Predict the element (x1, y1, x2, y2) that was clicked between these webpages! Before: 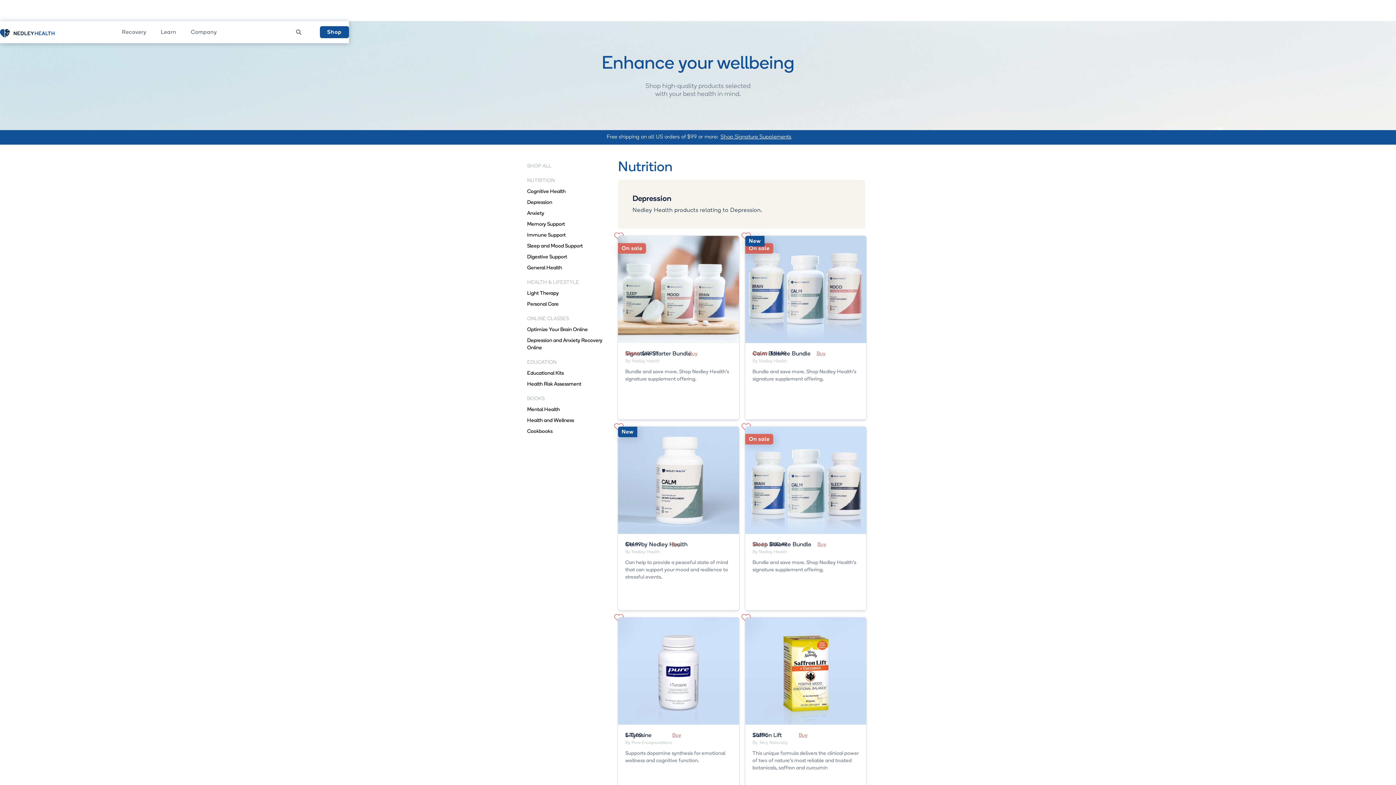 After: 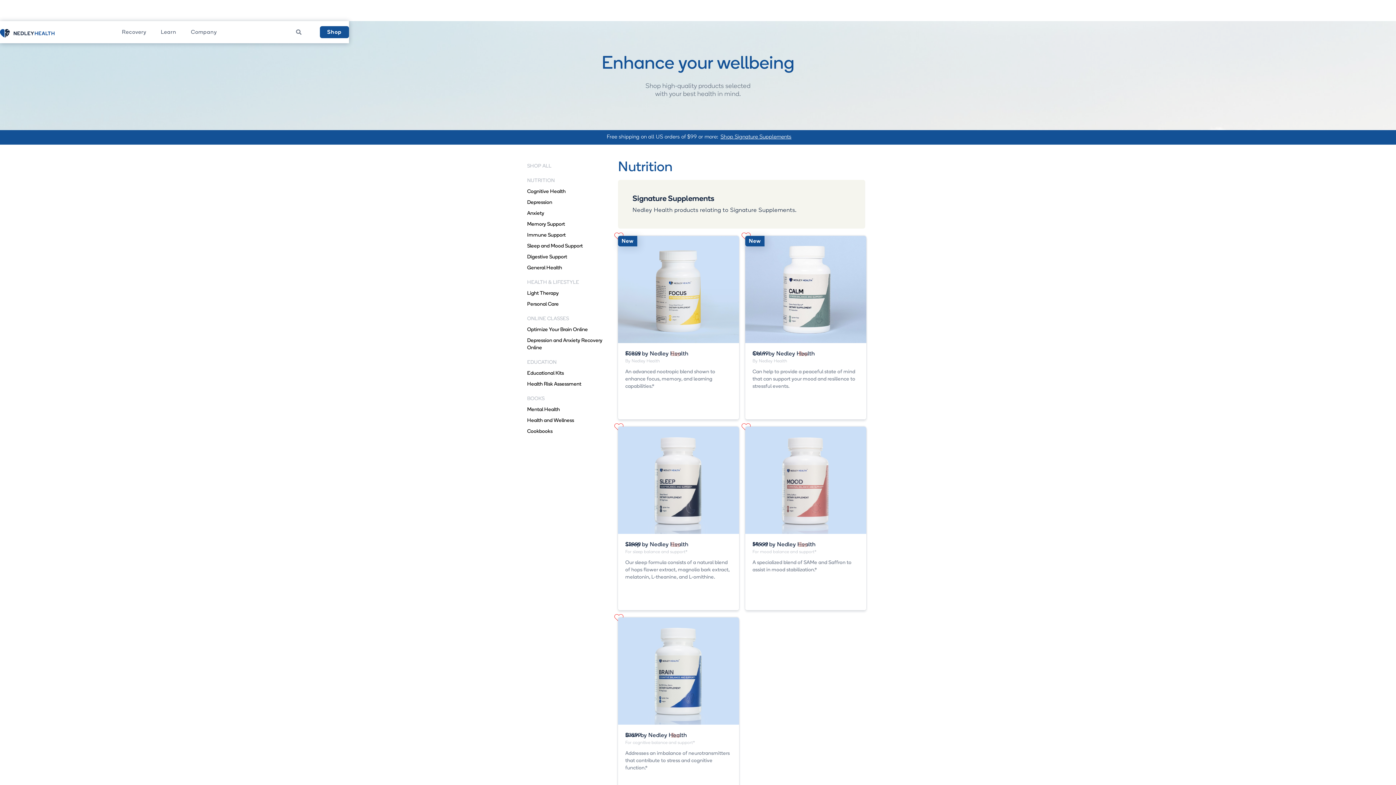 Action: bbox: (718, 133, 791, 141) label: Shop Signature Supplements